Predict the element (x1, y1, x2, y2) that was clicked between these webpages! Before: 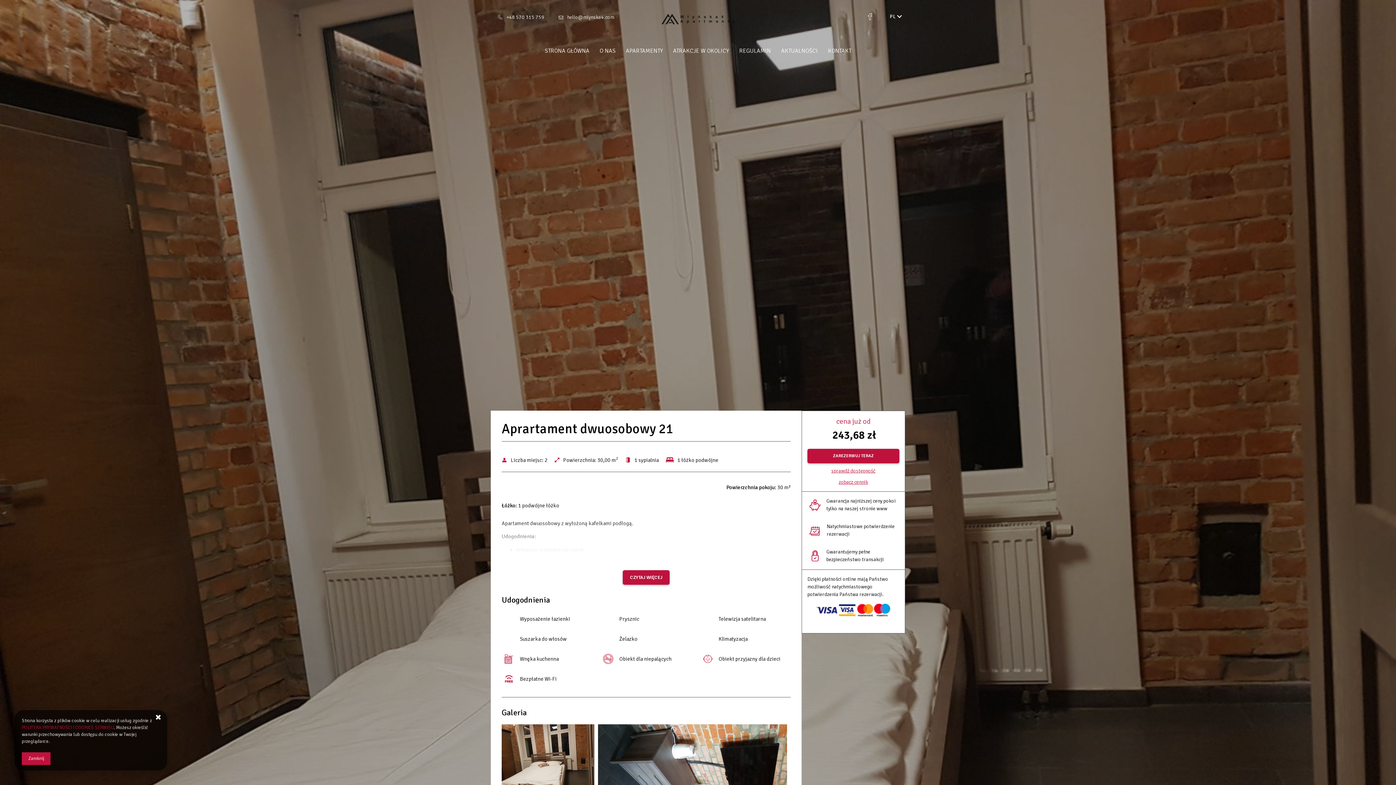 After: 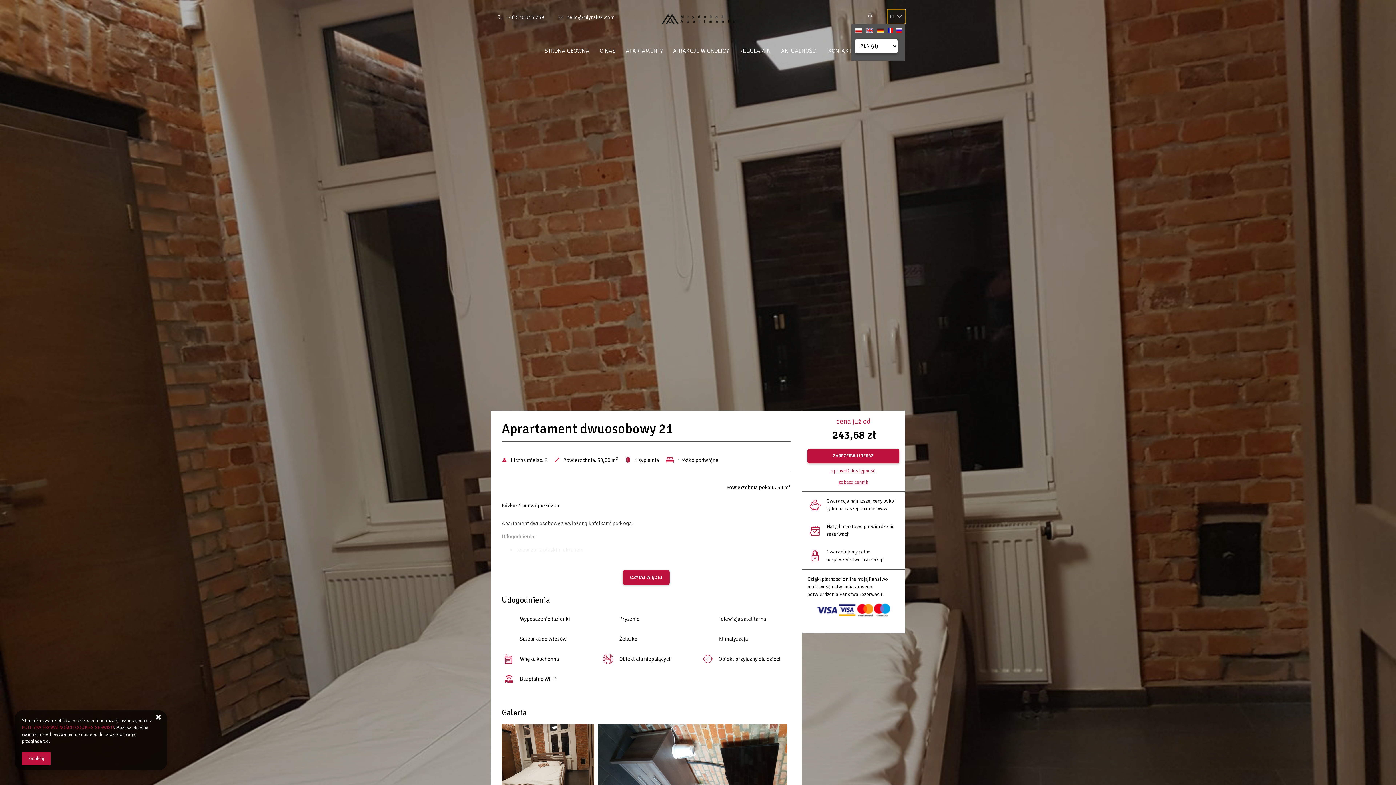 Action: bbox: (887, 9, 905, 23) label: JĘZYK STRONY:
PL
, POKAŻ DOSTĘPNE JĘZYKI I WALUTĘ STRONY